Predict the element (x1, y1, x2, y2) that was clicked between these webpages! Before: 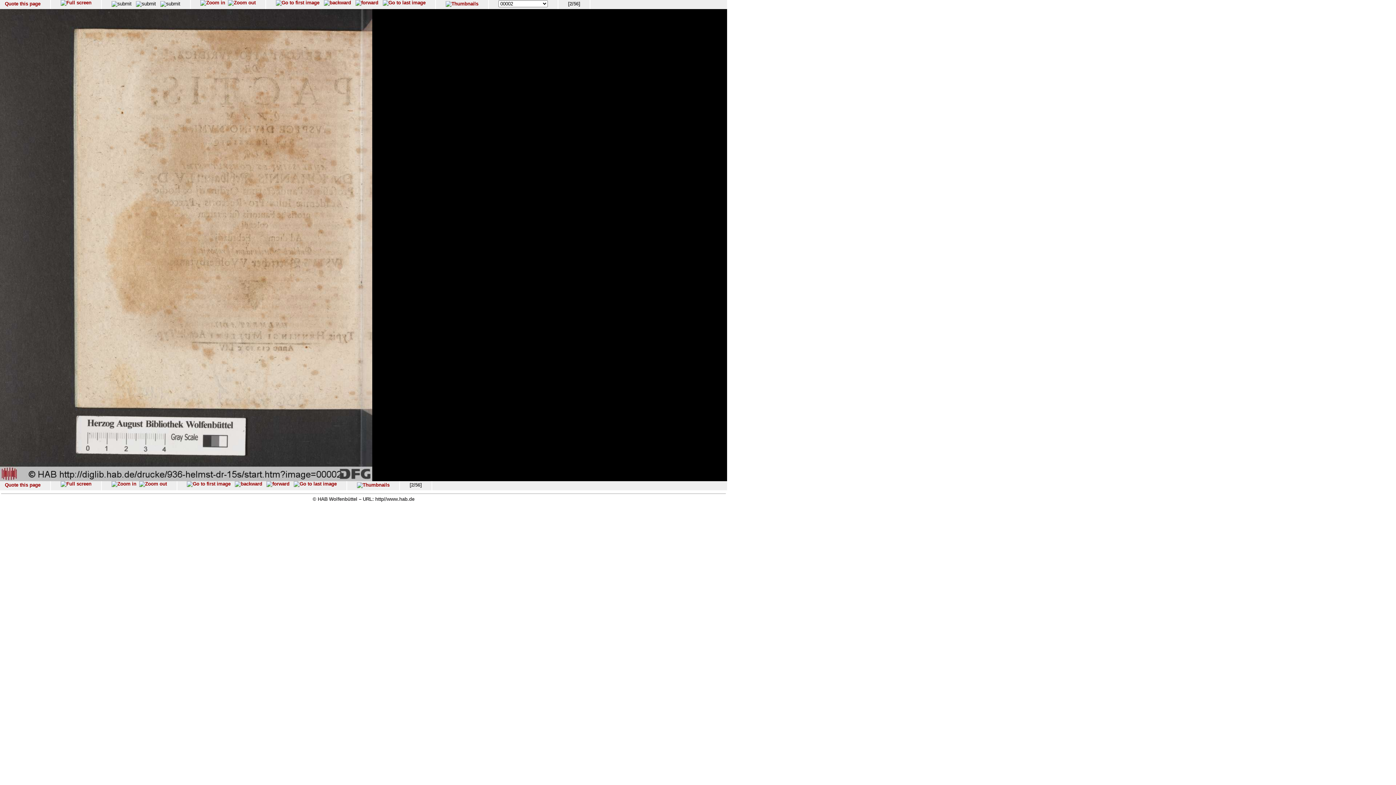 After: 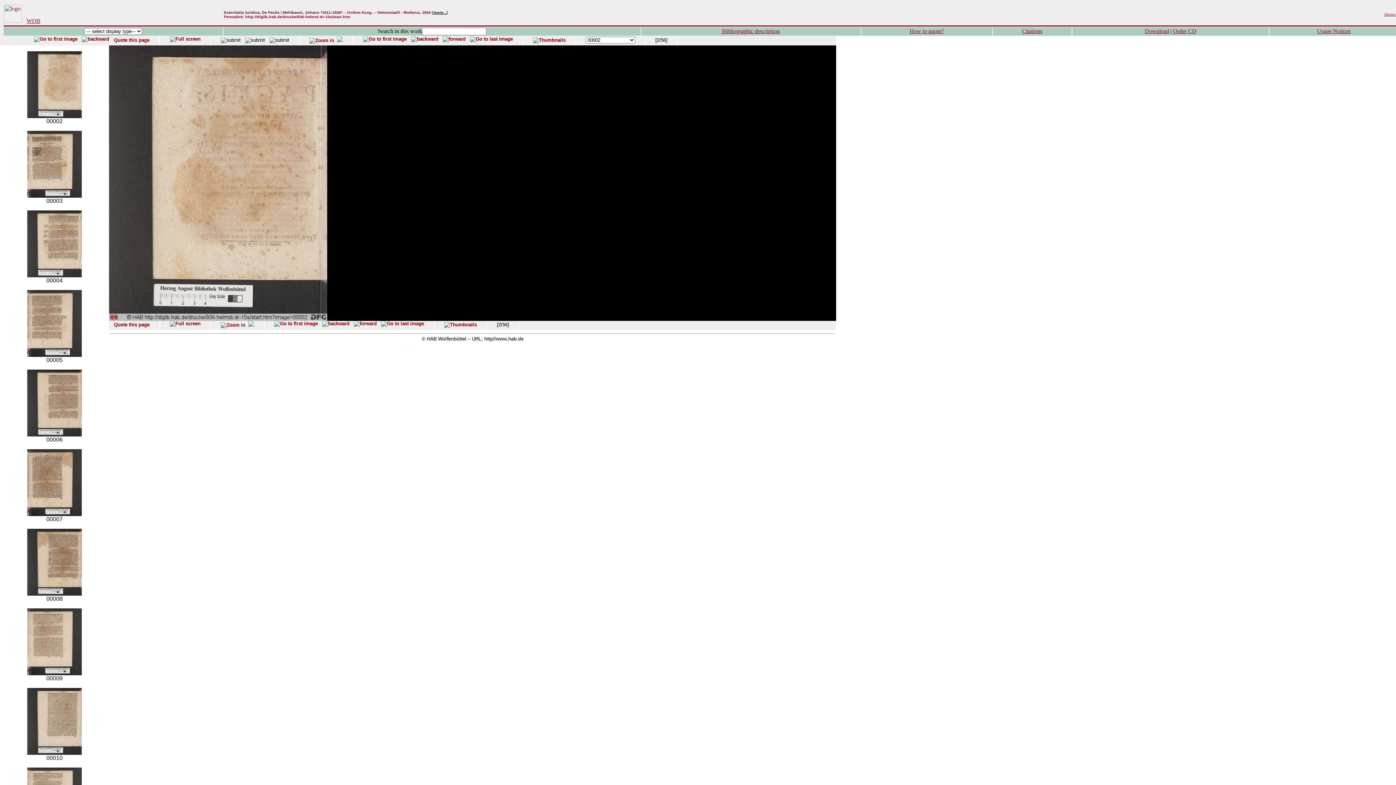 Action: bbox: (139, 481, 166, 486)